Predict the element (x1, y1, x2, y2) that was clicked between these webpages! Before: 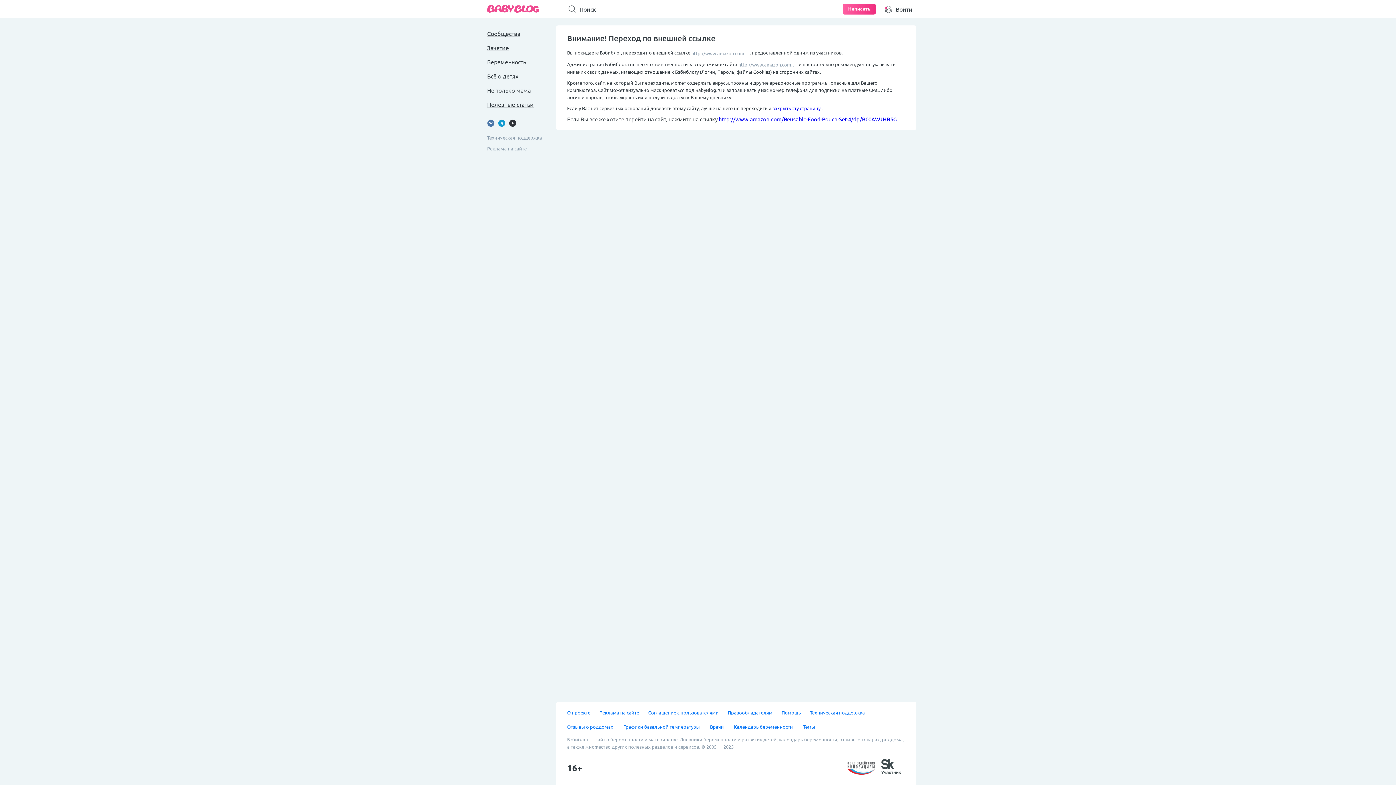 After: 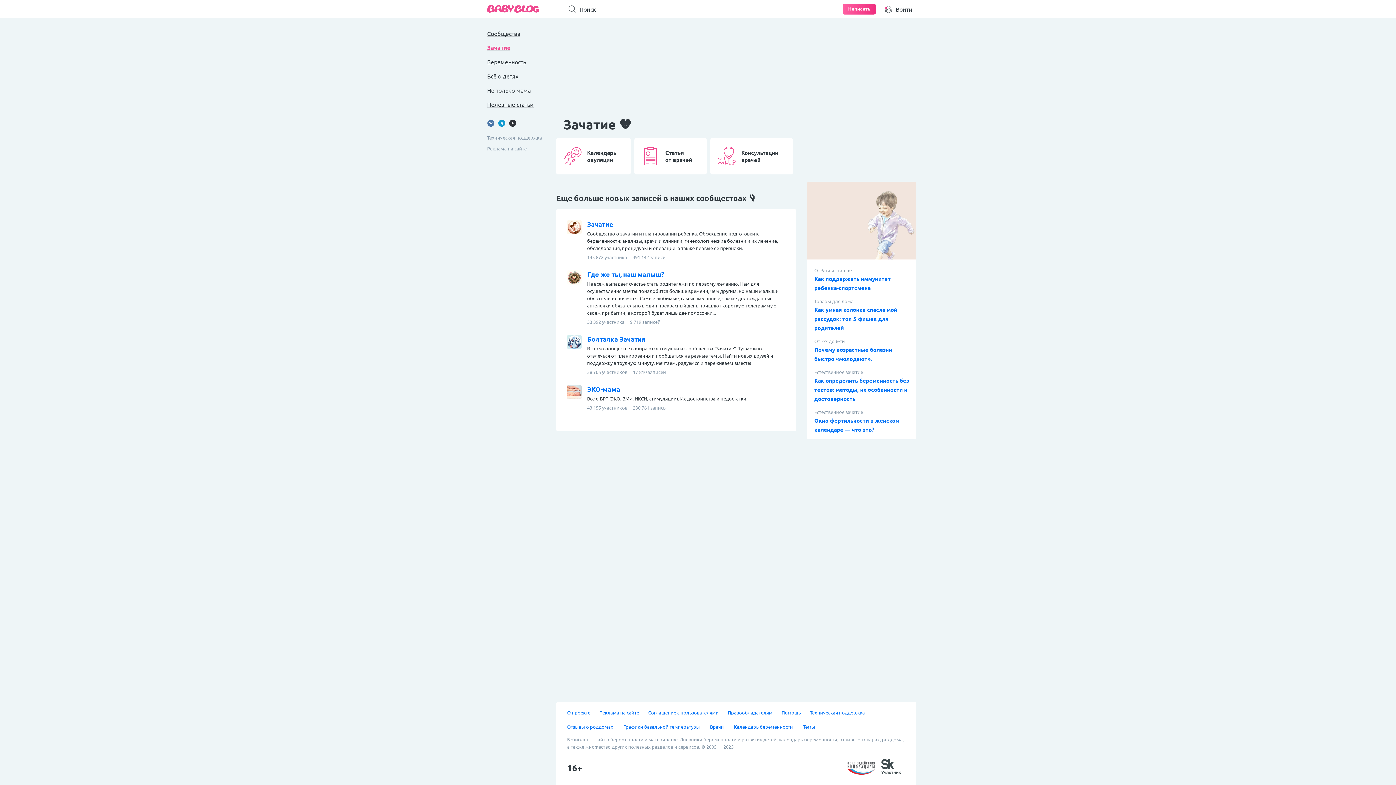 Action: label: Зачатие bbox: (487, 43, 541, 52)